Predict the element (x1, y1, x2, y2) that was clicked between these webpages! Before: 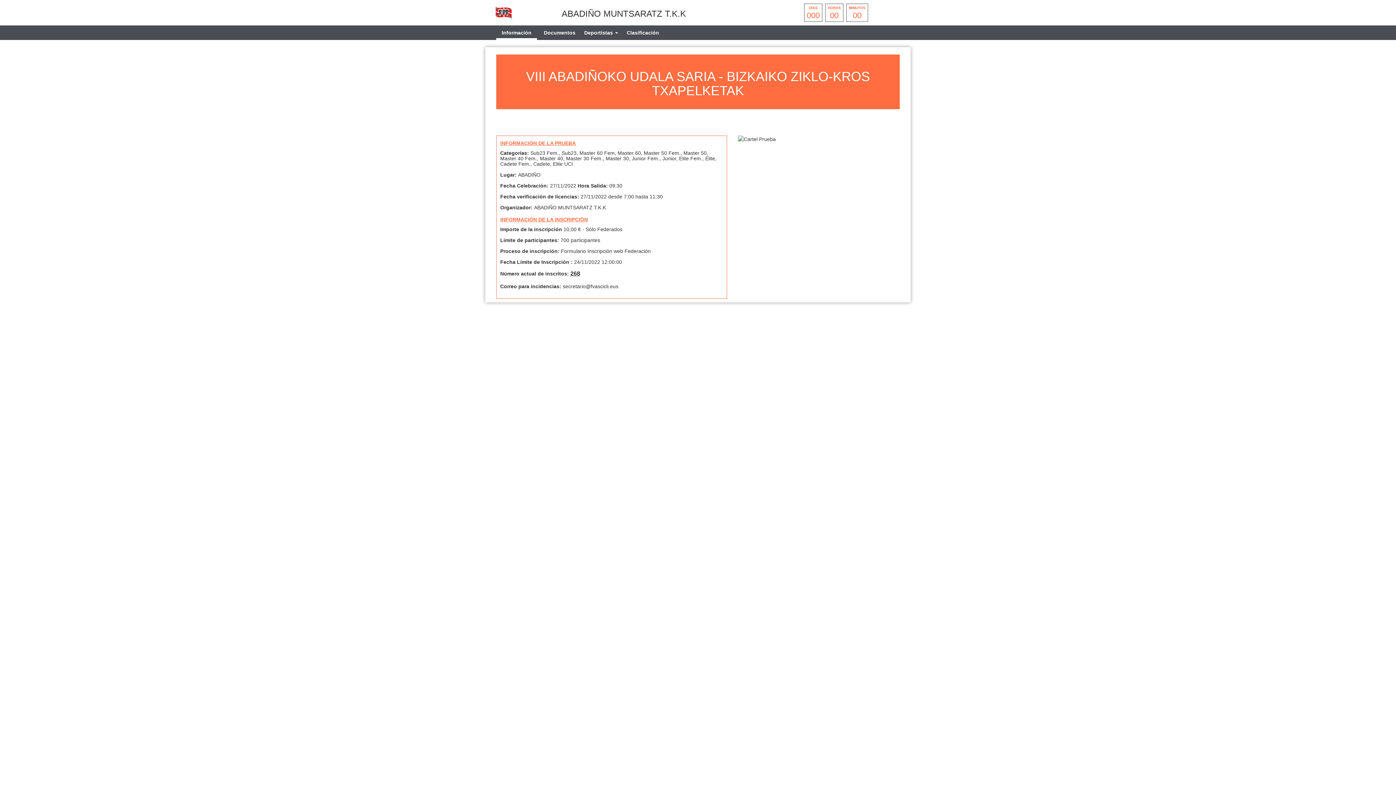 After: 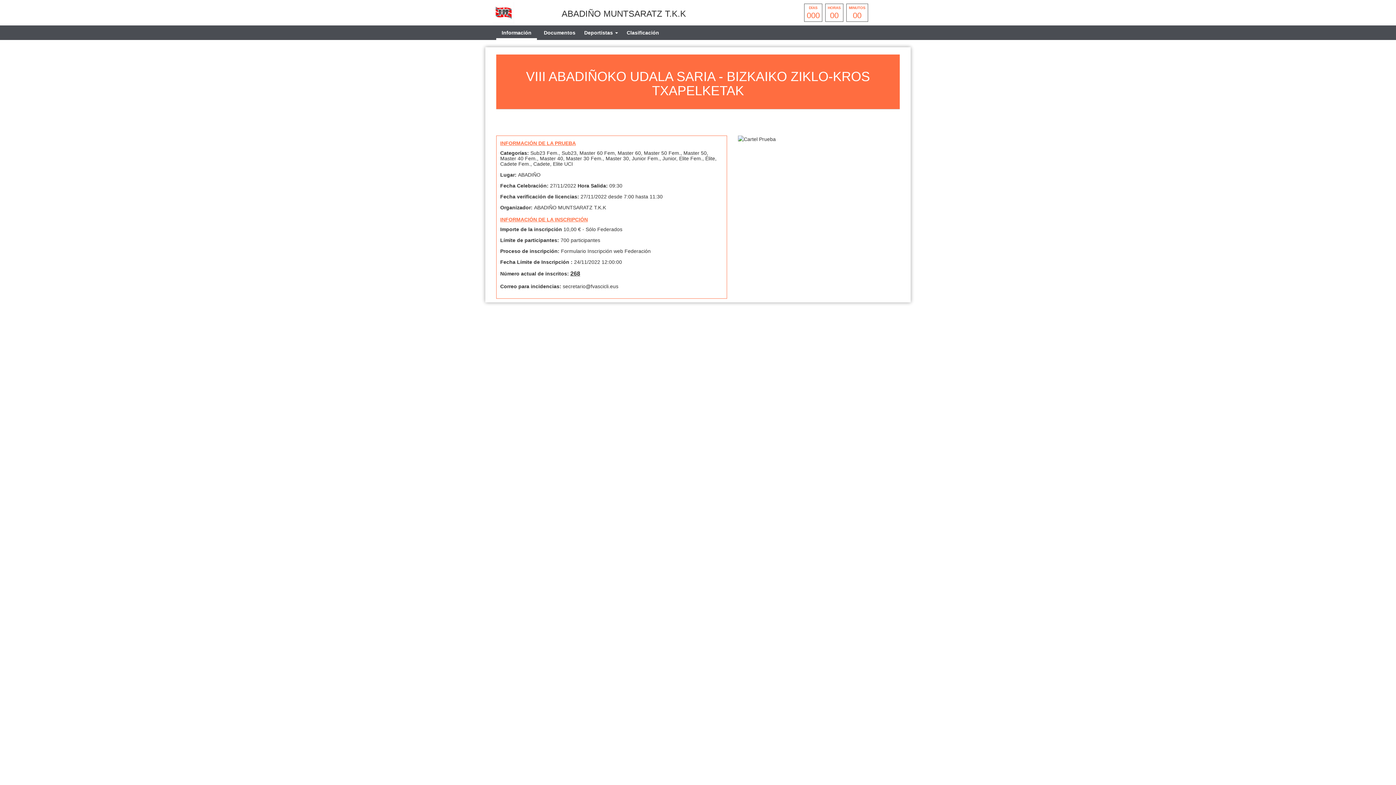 Action: bbox: (496, 25, 537, 40) label: Información